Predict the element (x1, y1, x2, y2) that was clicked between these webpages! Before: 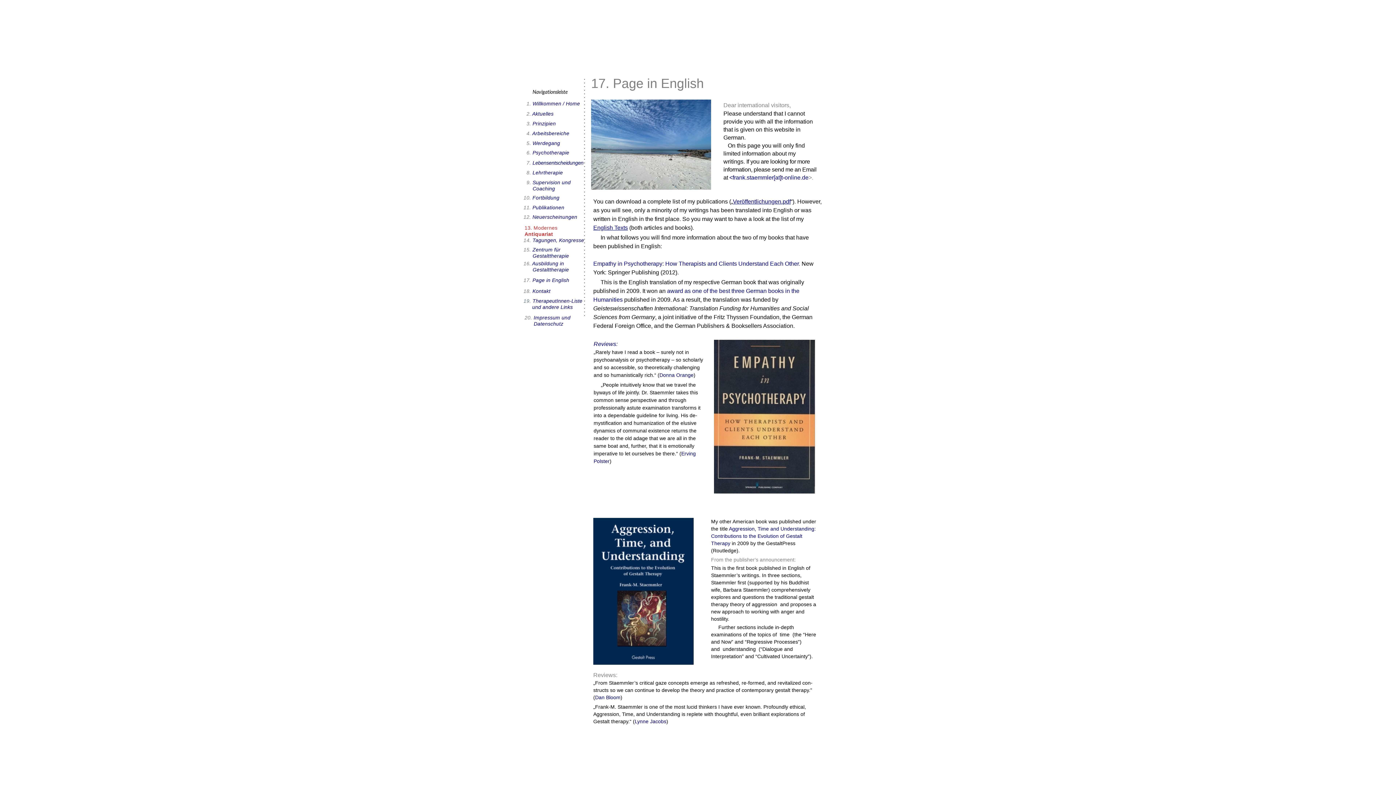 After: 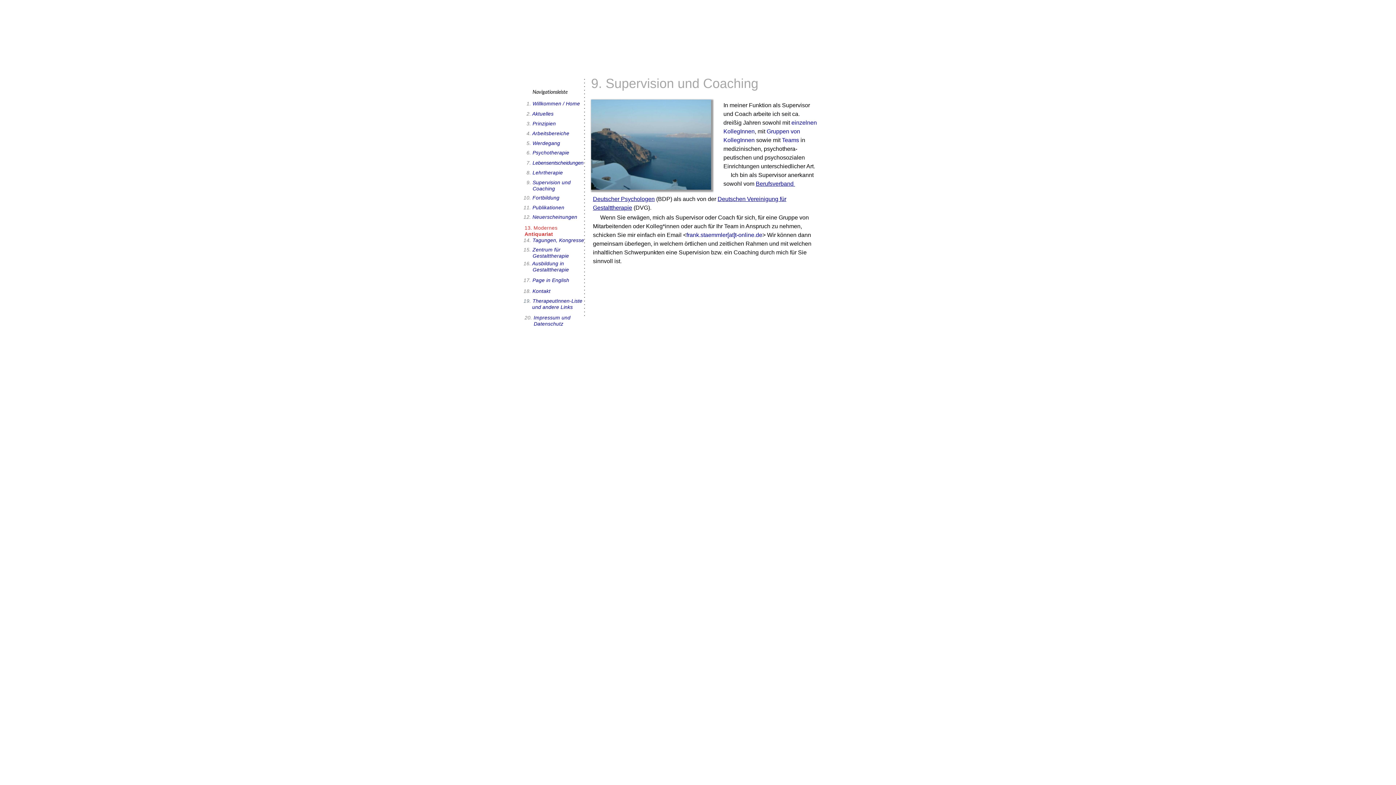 Action: label:  9. bbox: (525, 179, 531, 185)